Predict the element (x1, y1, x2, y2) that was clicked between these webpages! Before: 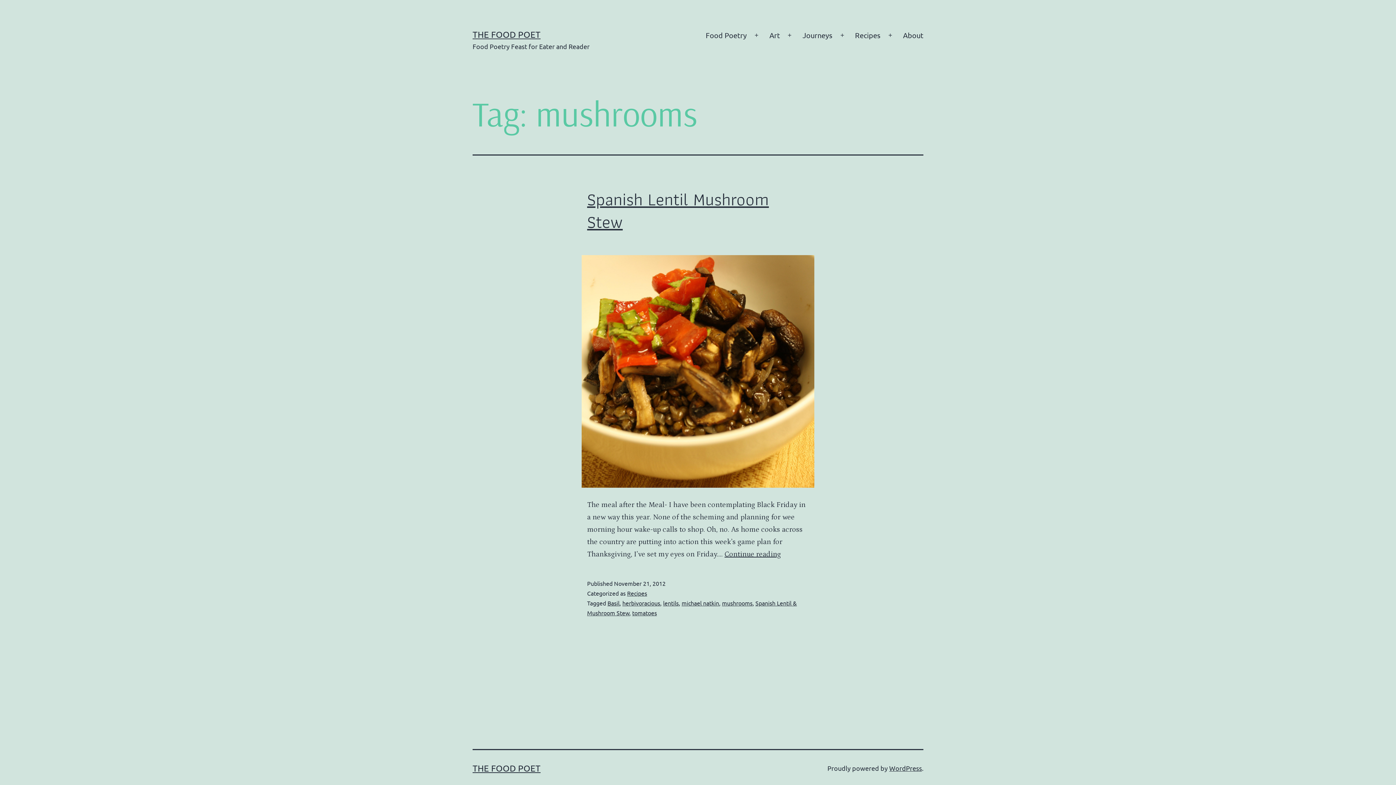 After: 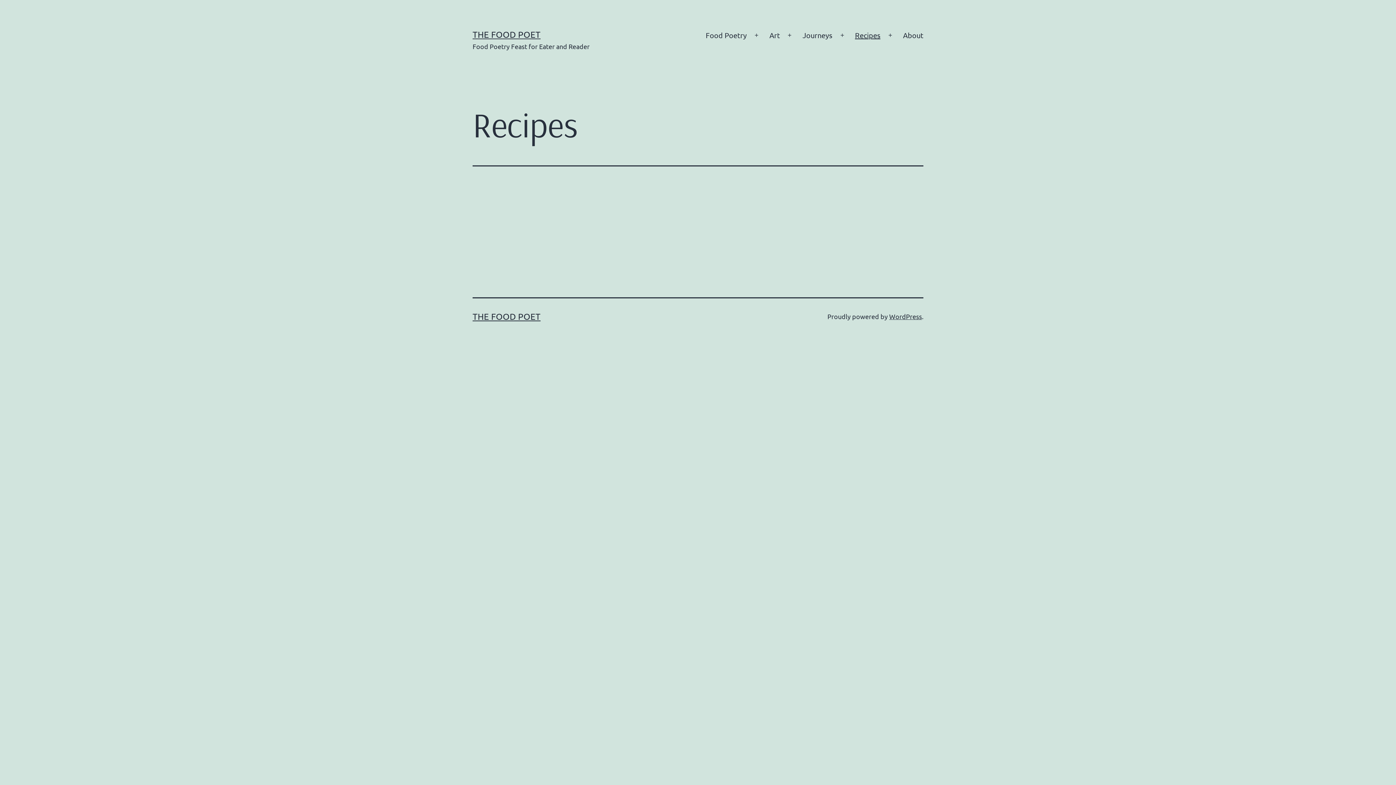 Action: label: Recipes bbox: (850, 26, 885, 44)